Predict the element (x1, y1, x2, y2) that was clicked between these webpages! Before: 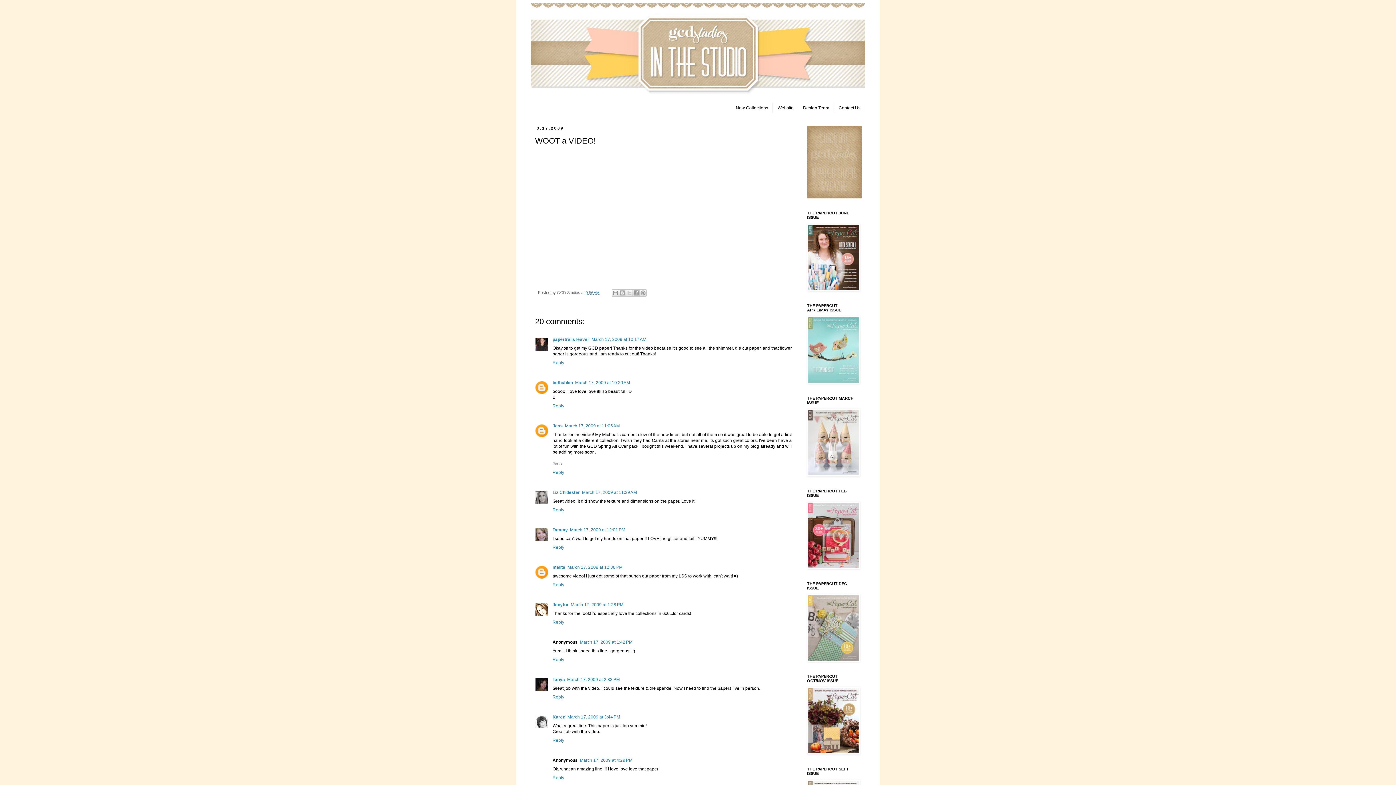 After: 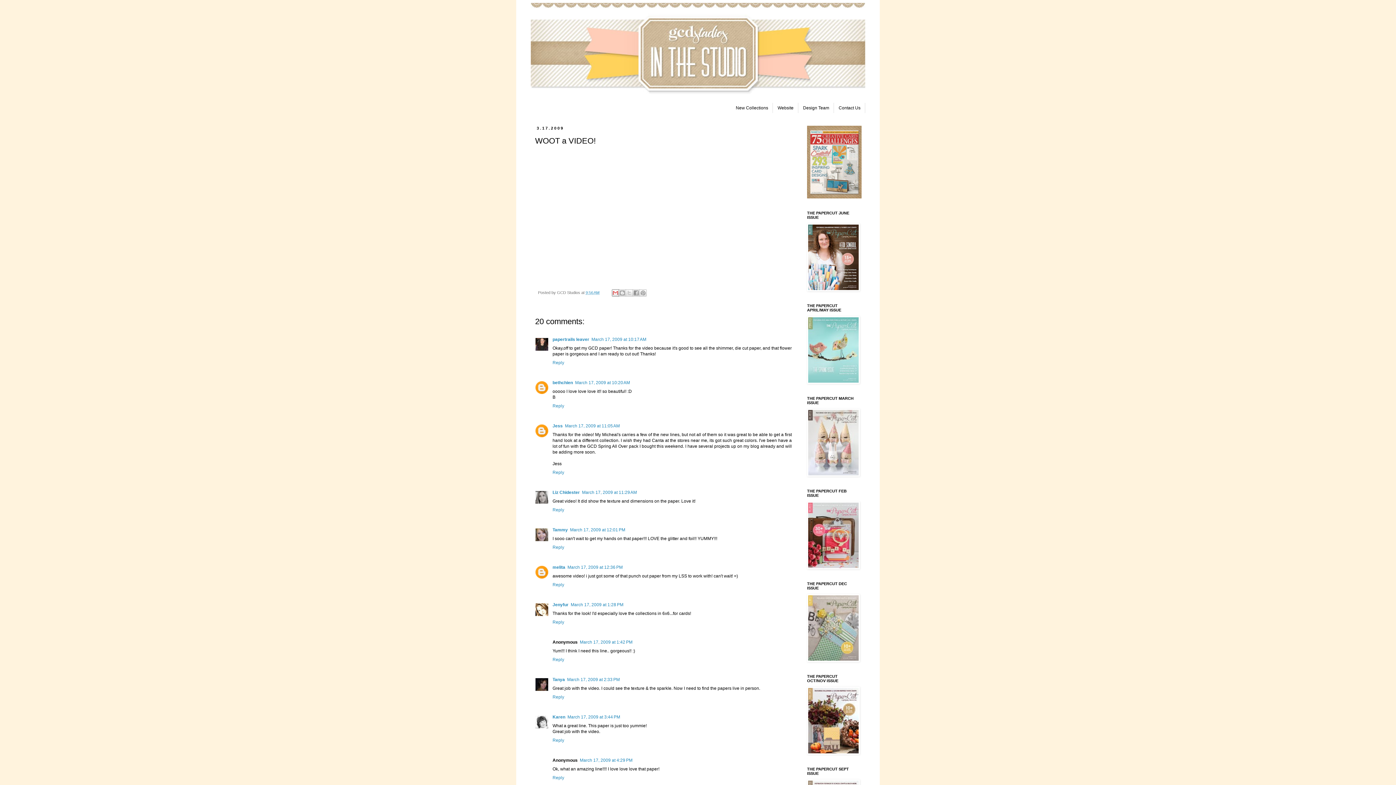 Action: label: Email This bbox: (612, 289, 619, 296)